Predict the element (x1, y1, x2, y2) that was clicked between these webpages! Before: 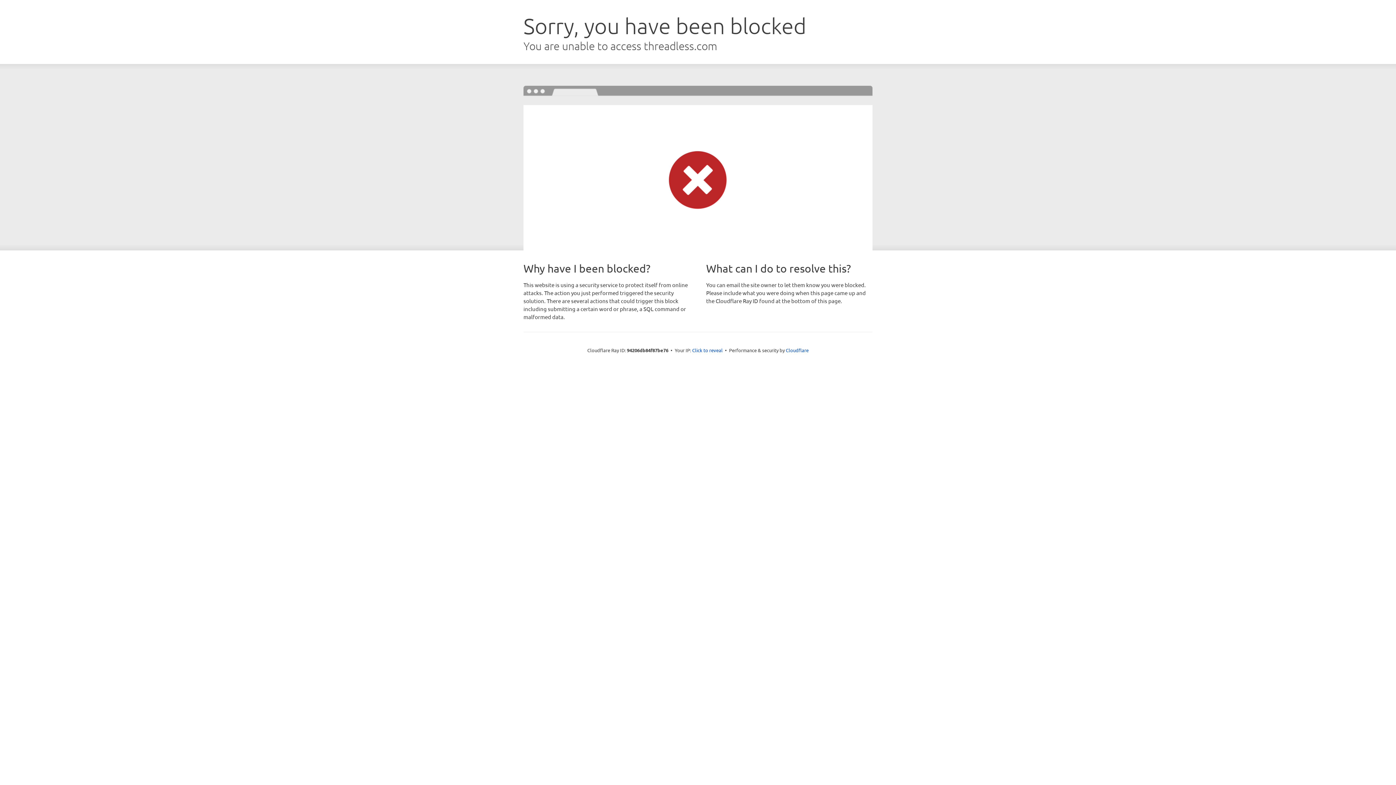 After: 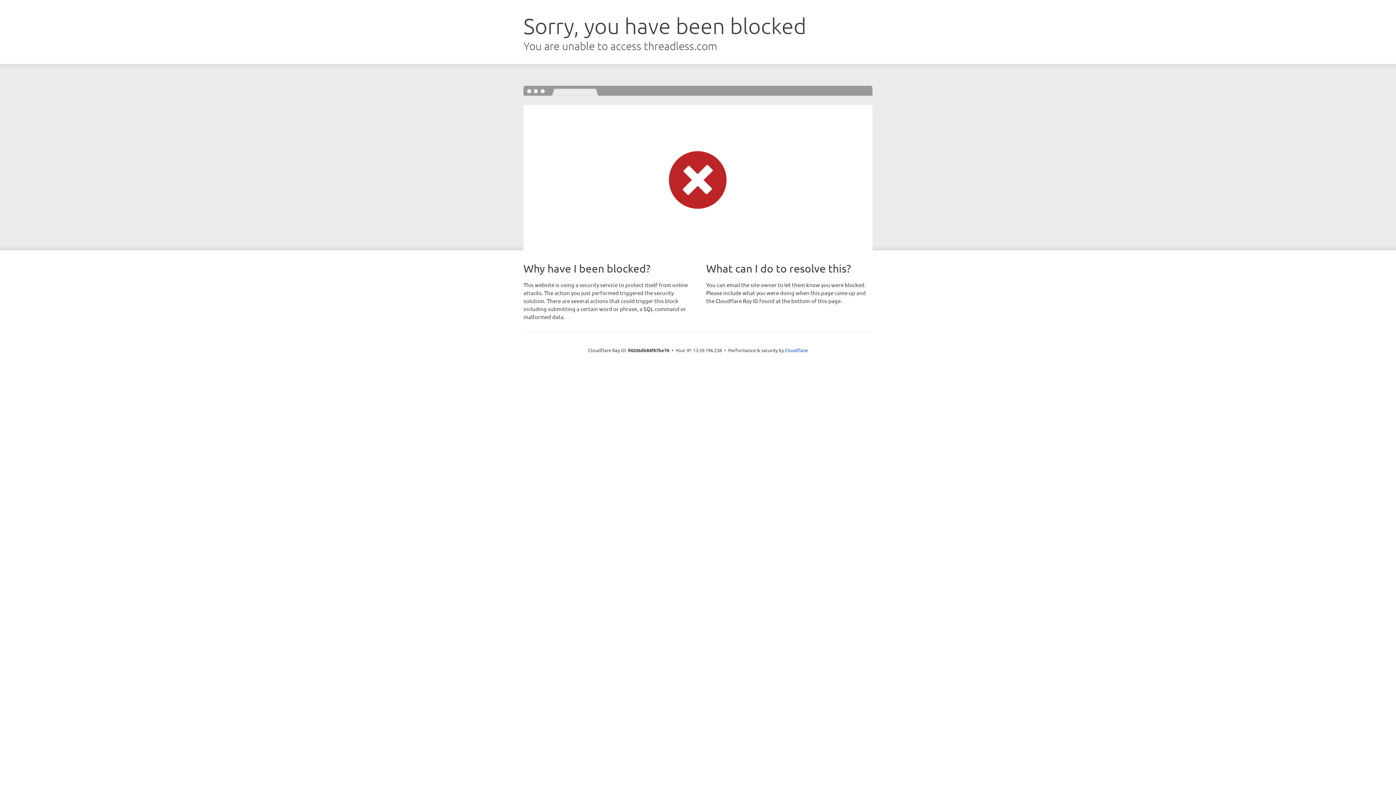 Action: bbox: (692, 346, 722, 353) label: Click to reveal